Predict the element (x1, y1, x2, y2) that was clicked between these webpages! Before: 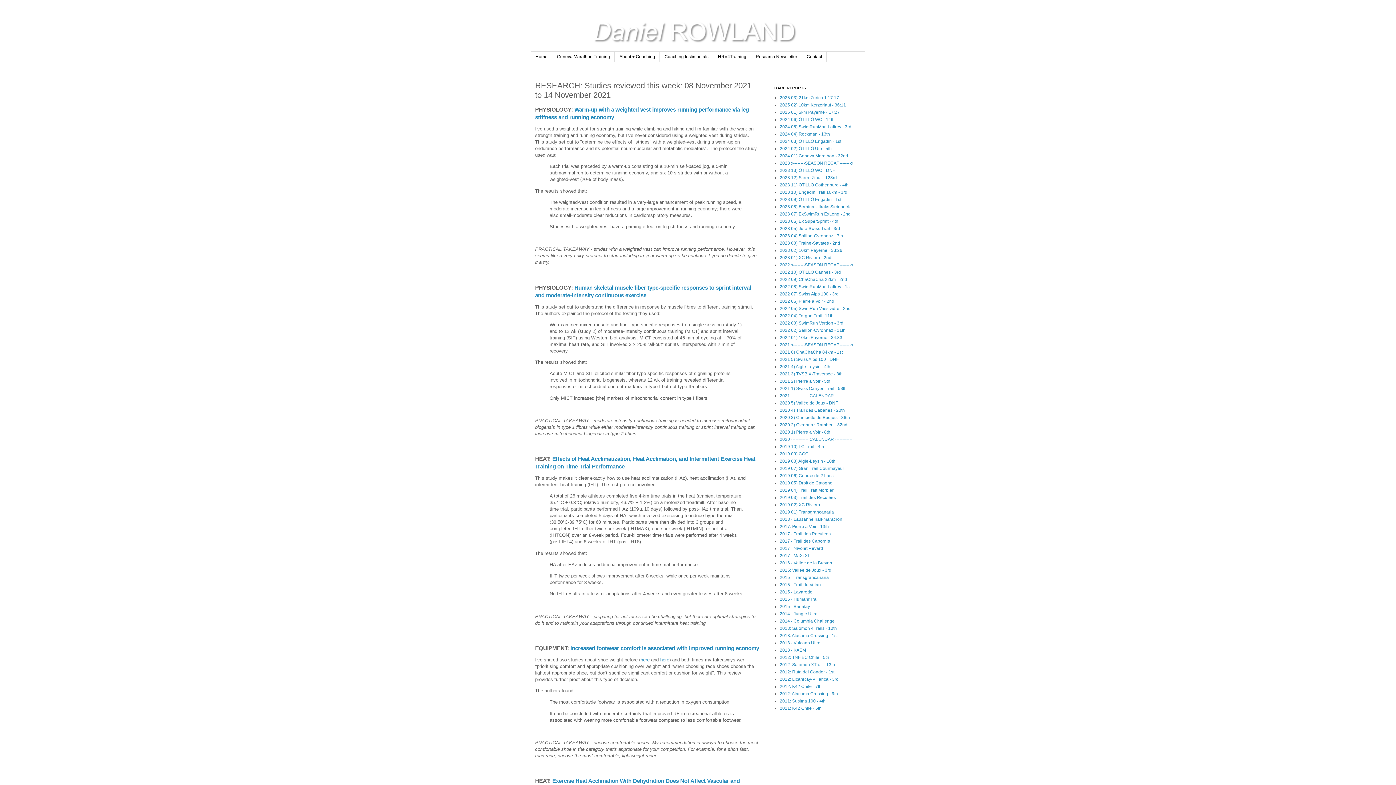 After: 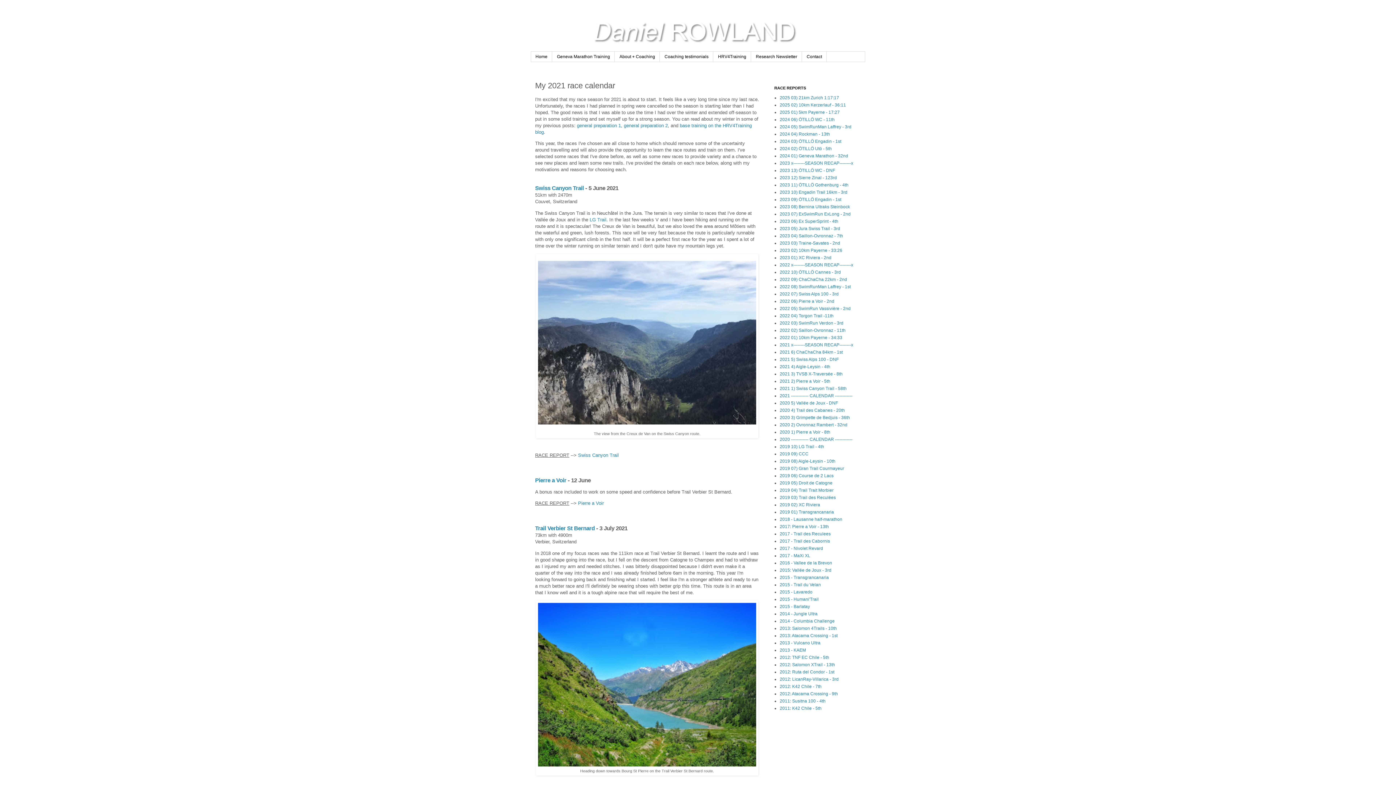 Action: bbox: (780, 393, 852, 398) label: 2021 ------------ CALENDAR ------------